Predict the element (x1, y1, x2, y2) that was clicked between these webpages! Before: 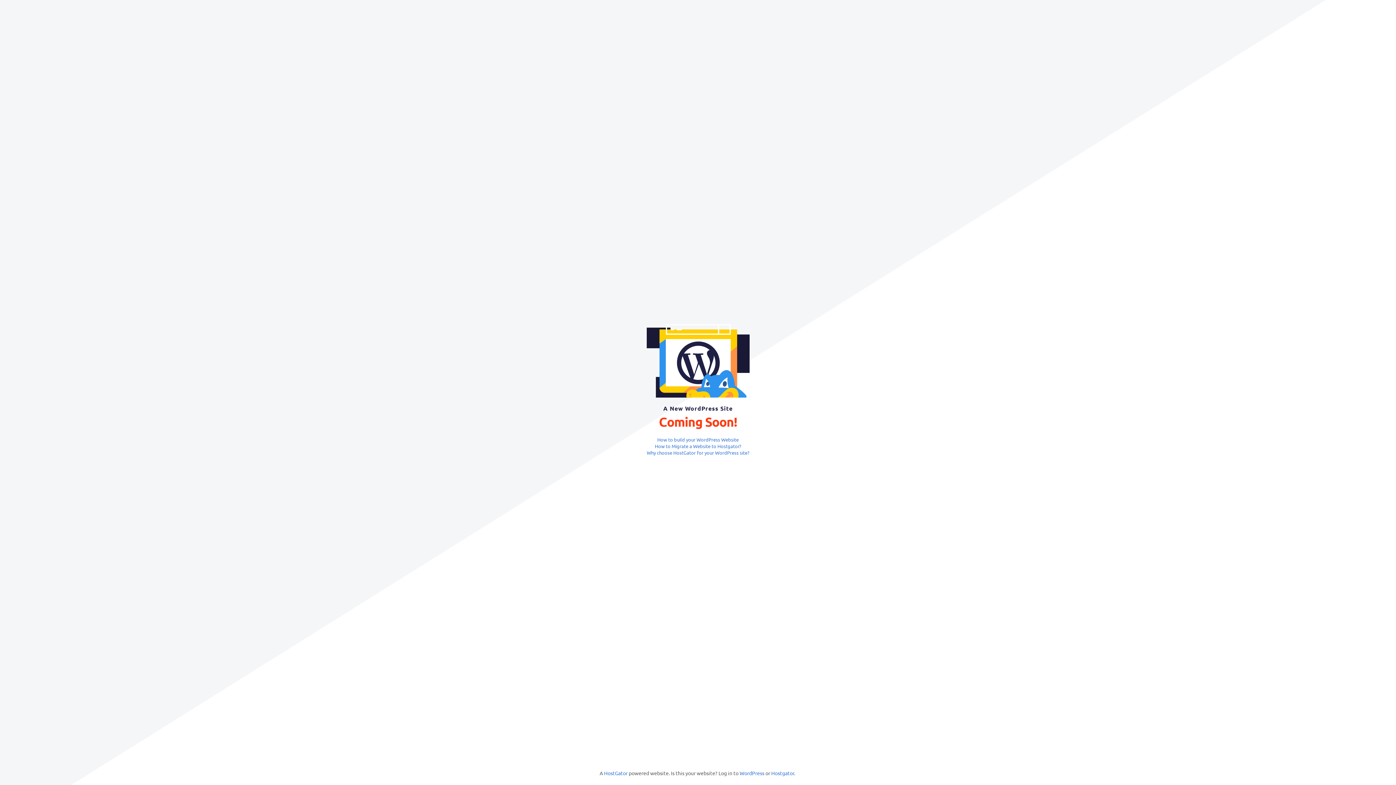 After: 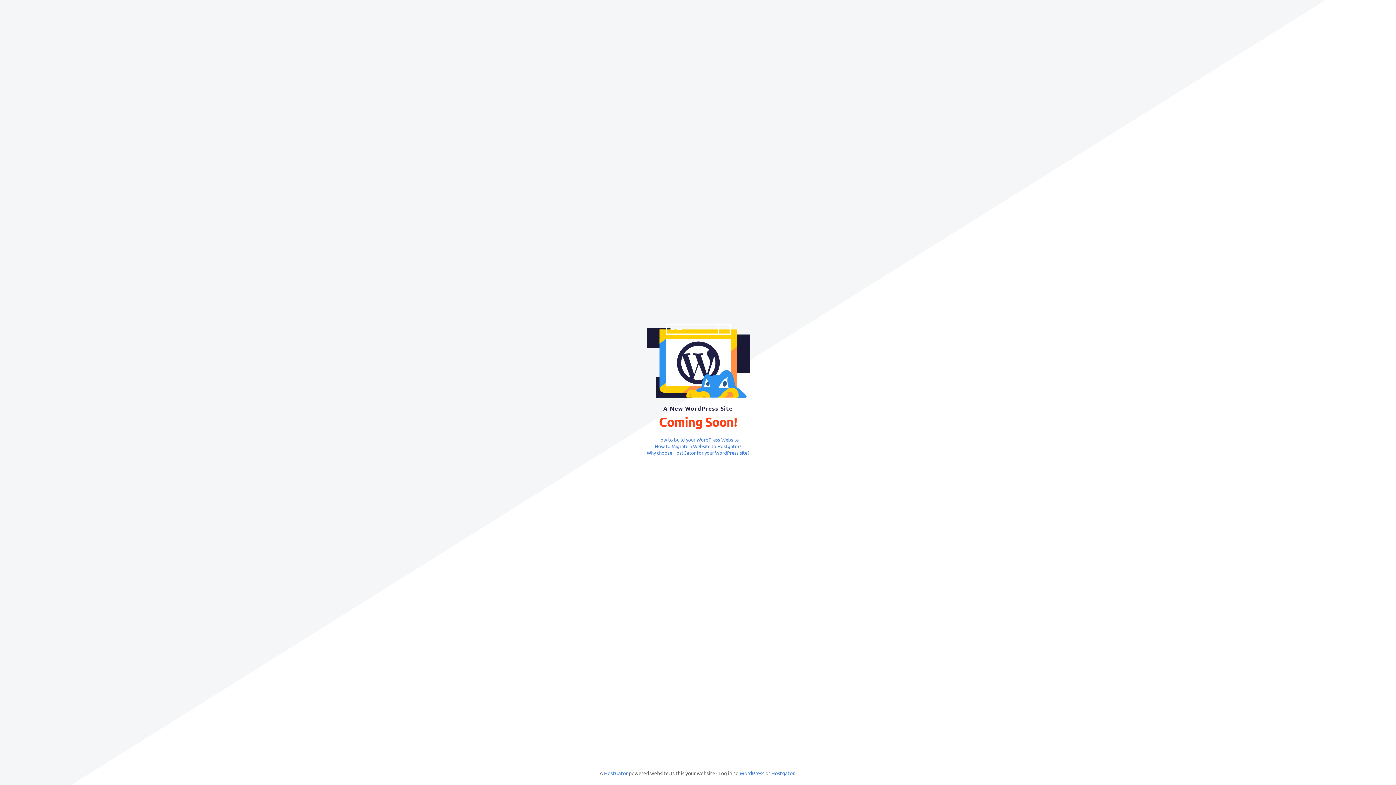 Action: bbox: (657, 436, 738, 442) label: How to build your WordPress Website